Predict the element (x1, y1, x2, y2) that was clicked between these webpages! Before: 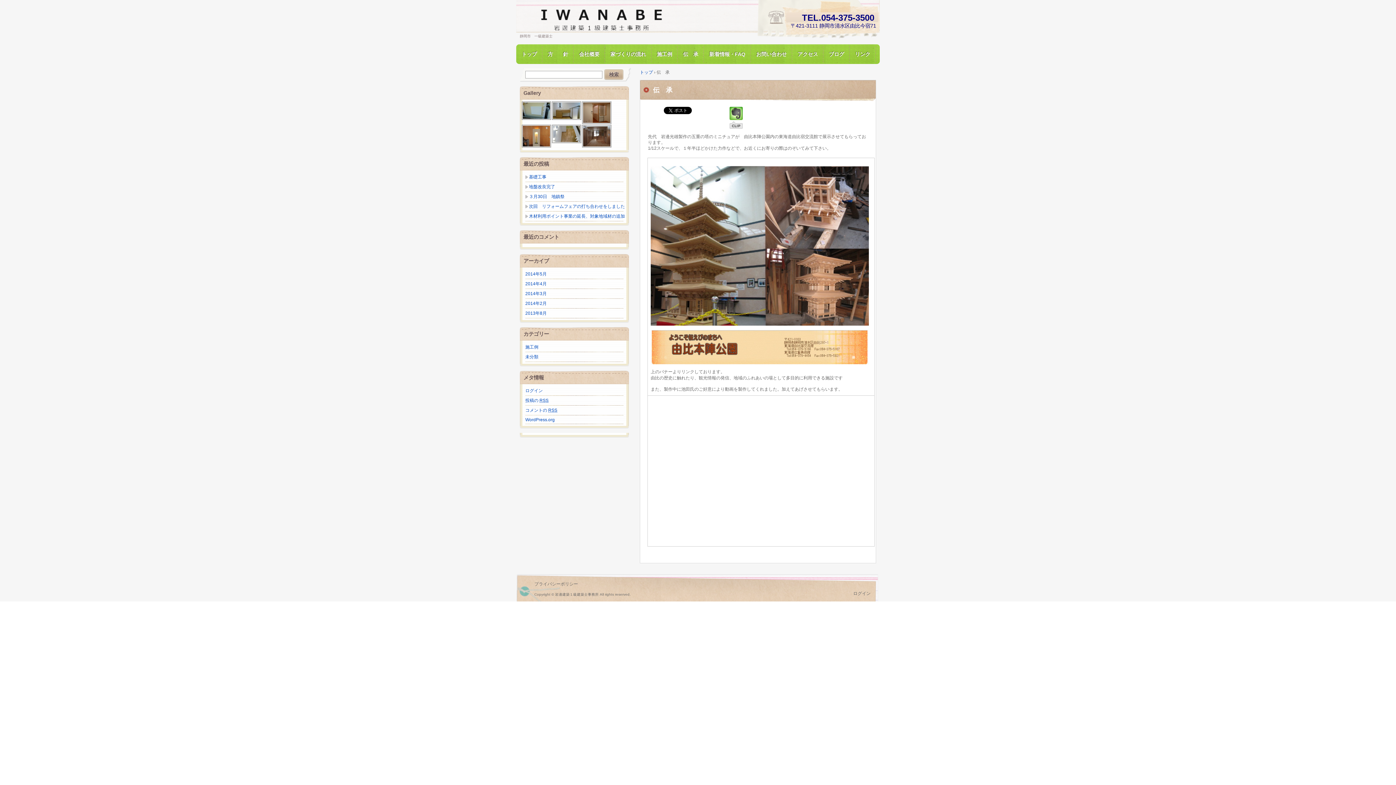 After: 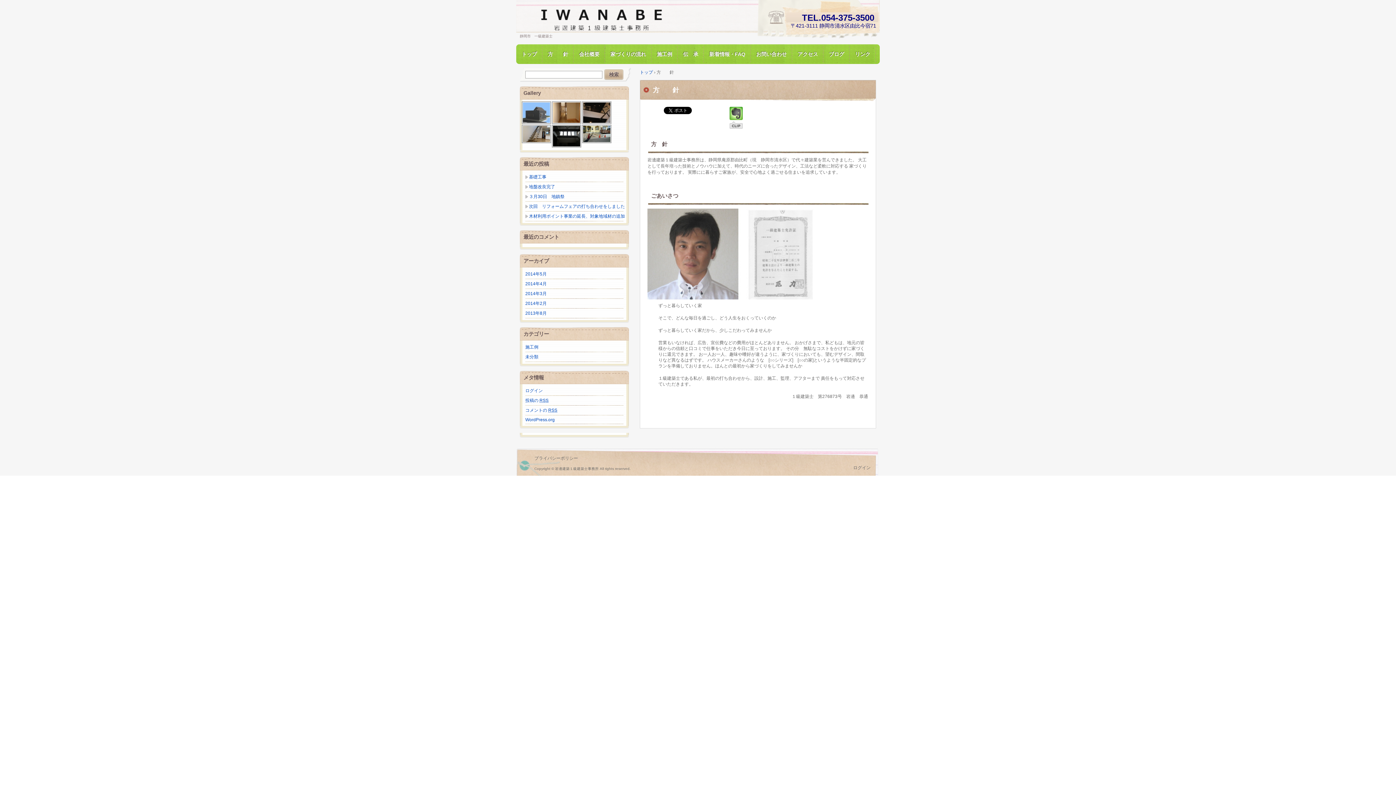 Action: label: 方　　針 bbox: (542, 44, 573, 64)